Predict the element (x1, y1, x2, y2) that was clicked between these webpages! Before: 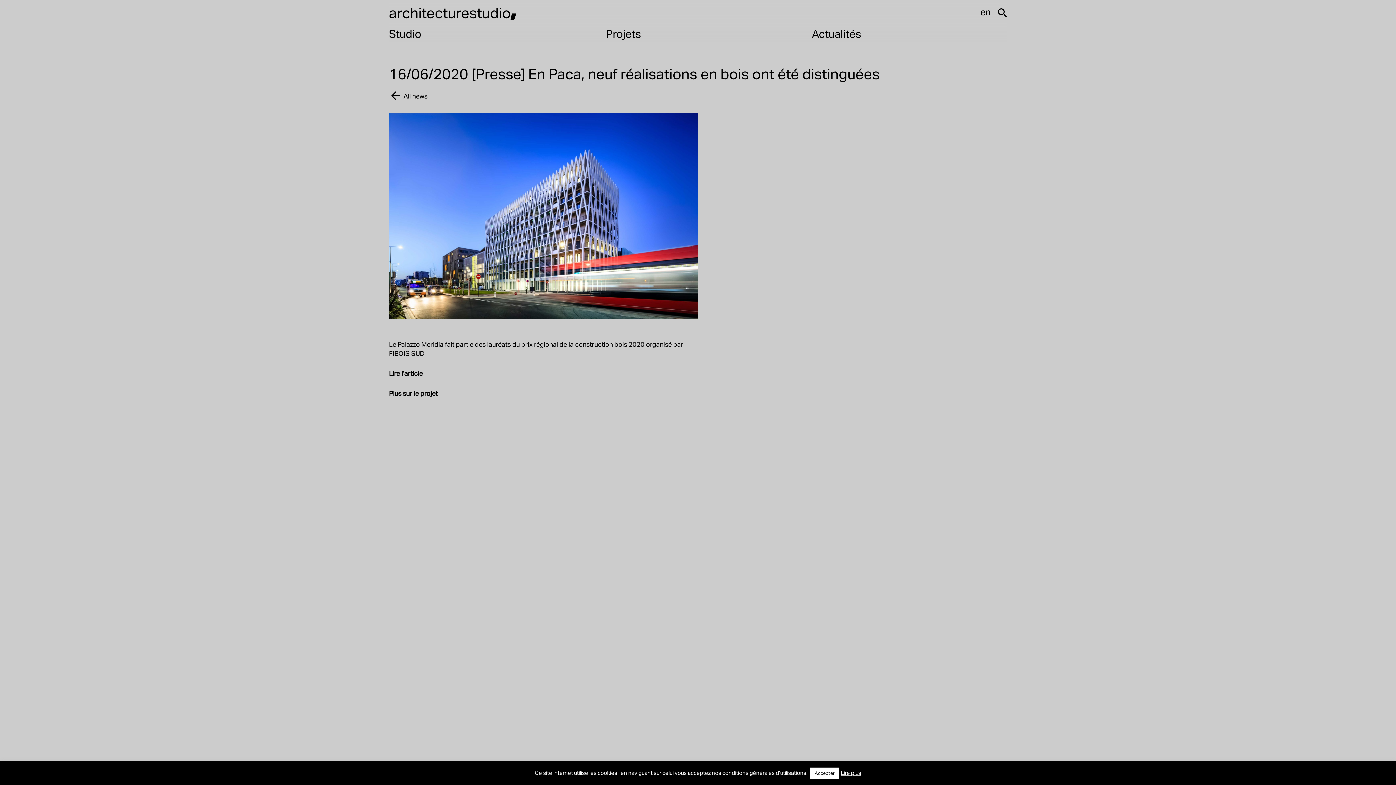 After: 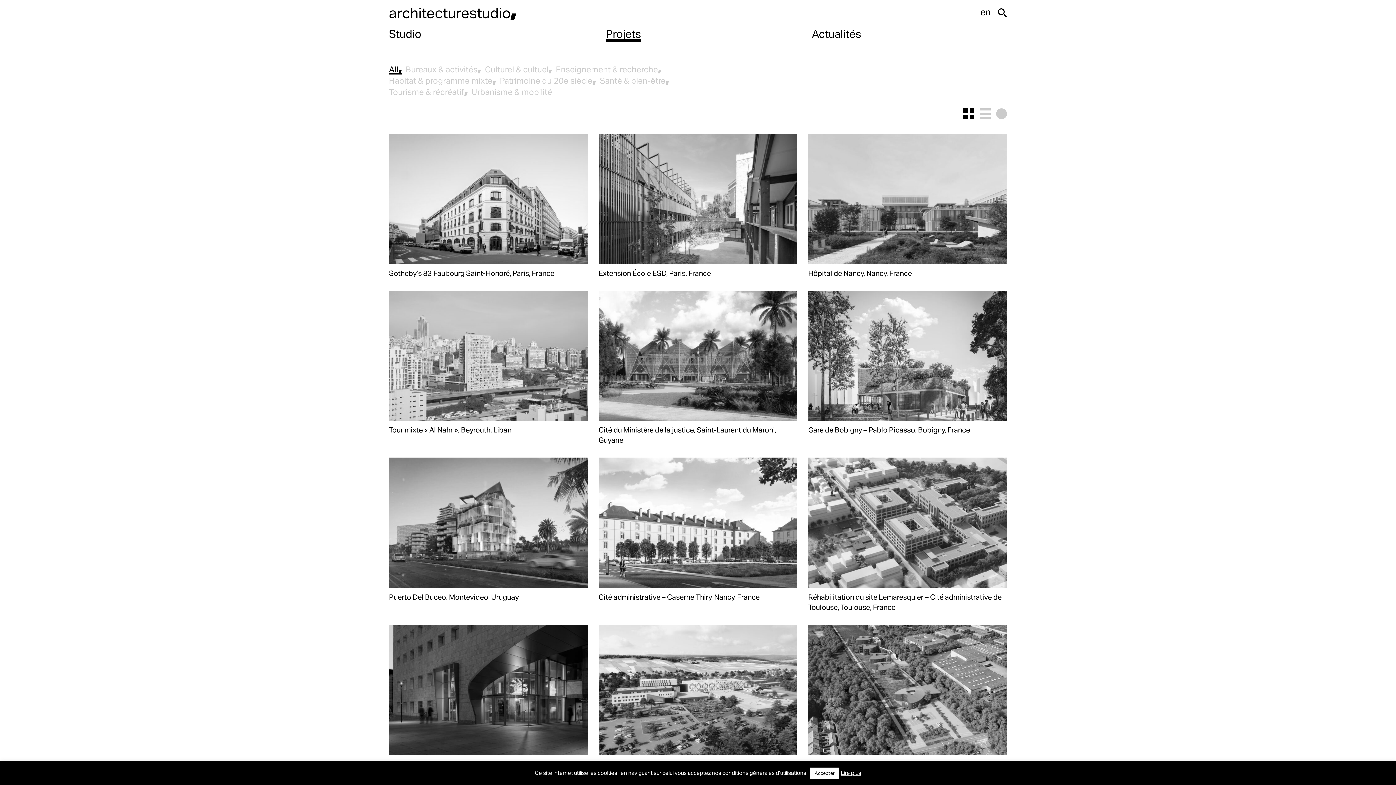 Action: bbox: (606, 25, 641, 41) label: Projets